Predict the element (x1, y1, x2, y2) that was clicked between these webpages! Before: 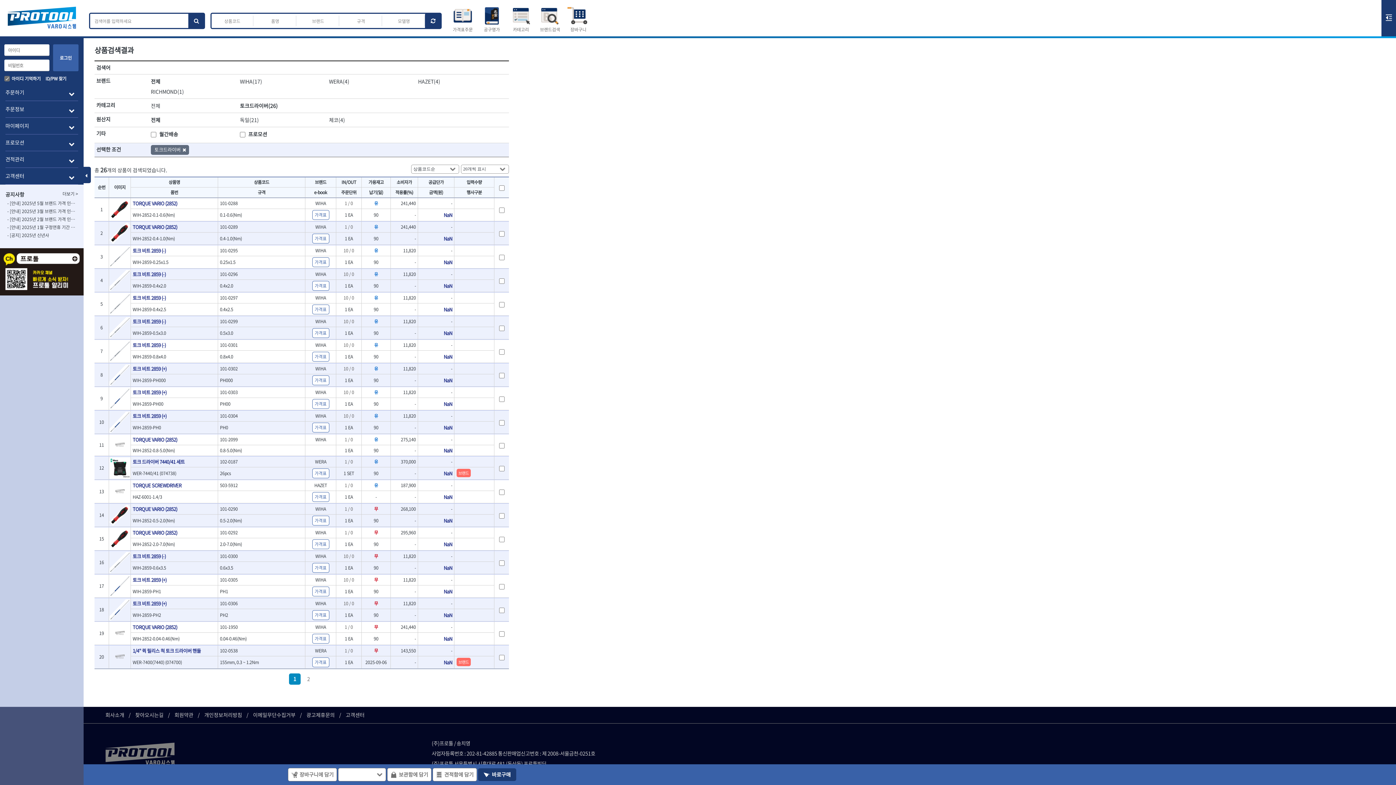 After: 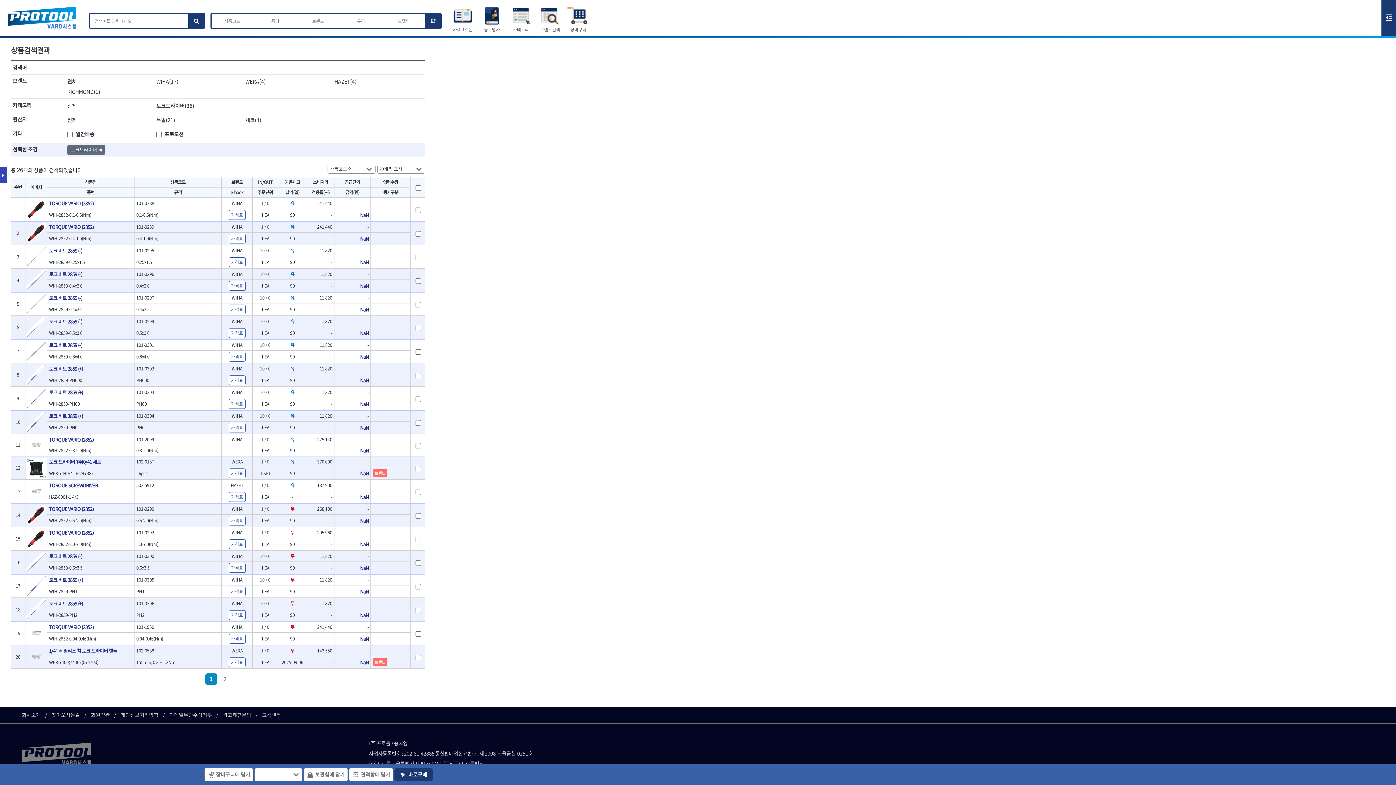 Action: label: Toggle Menu bbox: (83, 166, 90, 183)